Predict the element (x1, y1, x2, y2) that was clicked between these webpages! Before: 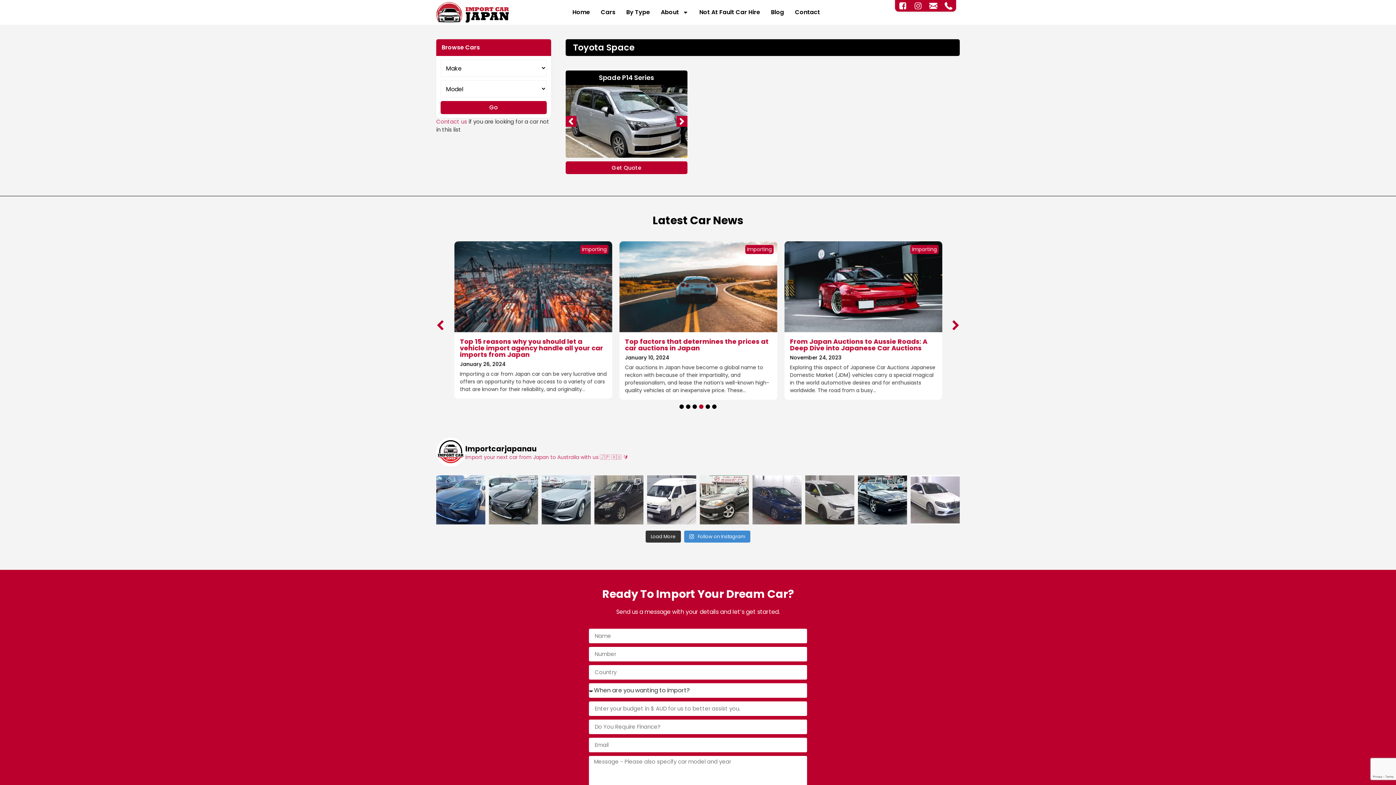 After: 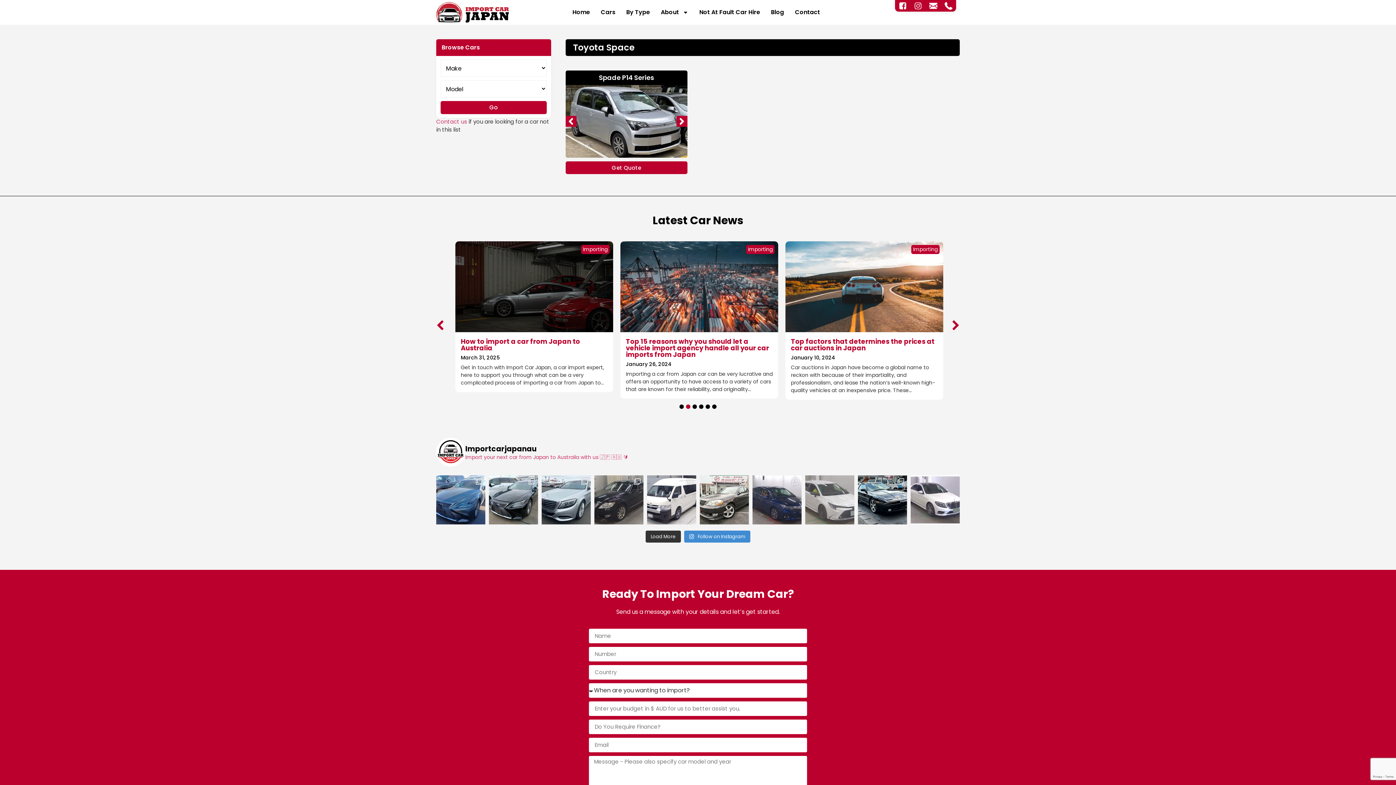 Action: bbox: (805, 475, 854, 524) label: Another successful auction buy. One Toyota Corolla